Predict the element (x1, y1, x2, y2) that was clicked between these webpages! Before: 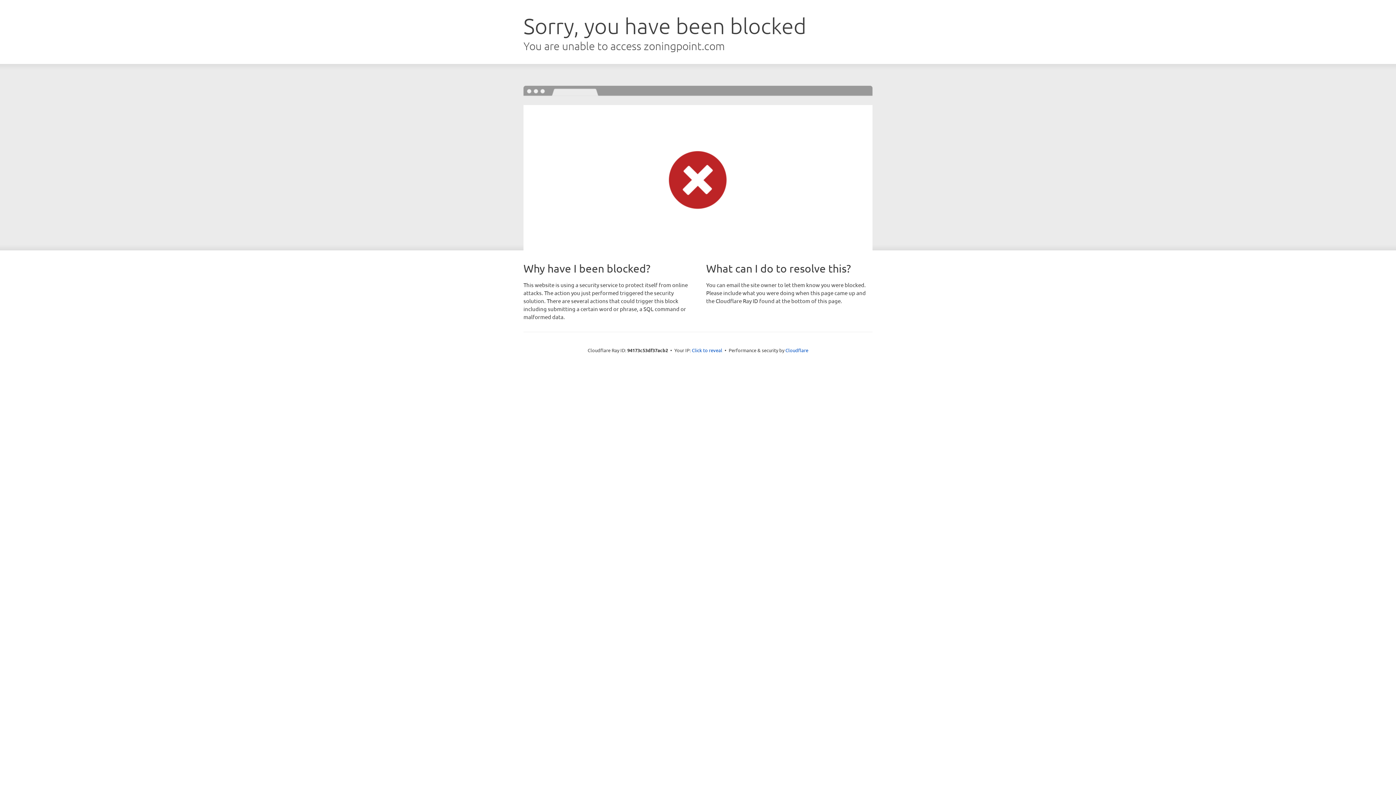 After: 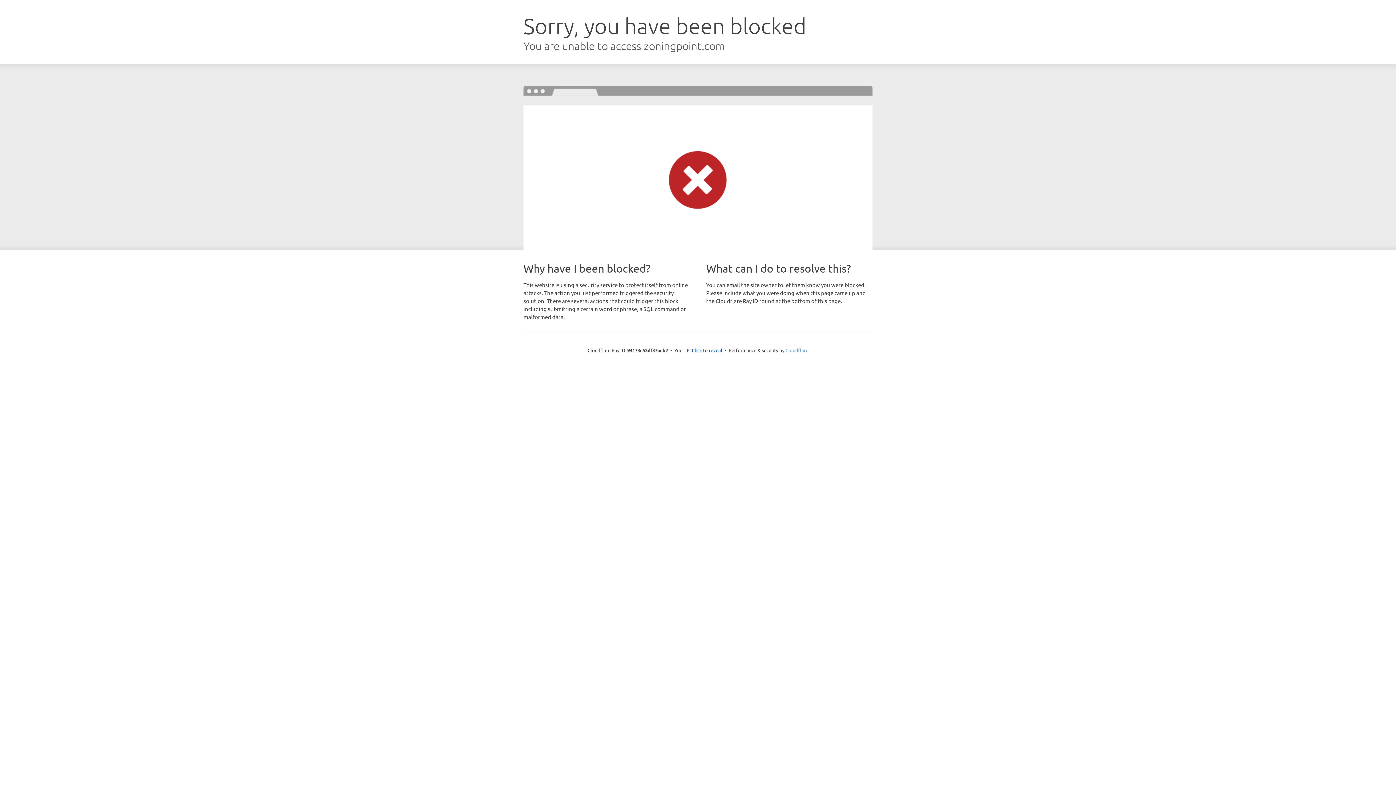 Action: bbox: (785, 347, 808, 353) label: Cloudflare